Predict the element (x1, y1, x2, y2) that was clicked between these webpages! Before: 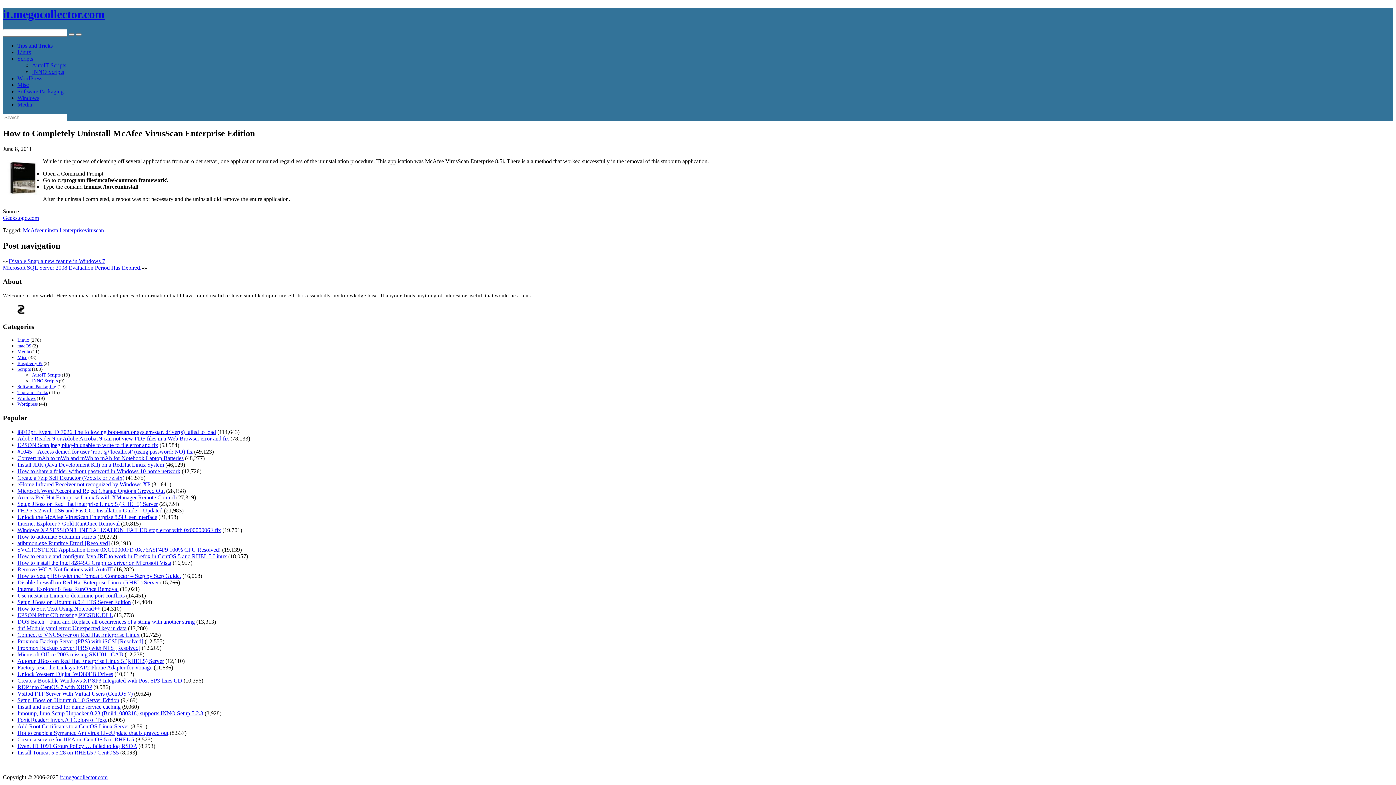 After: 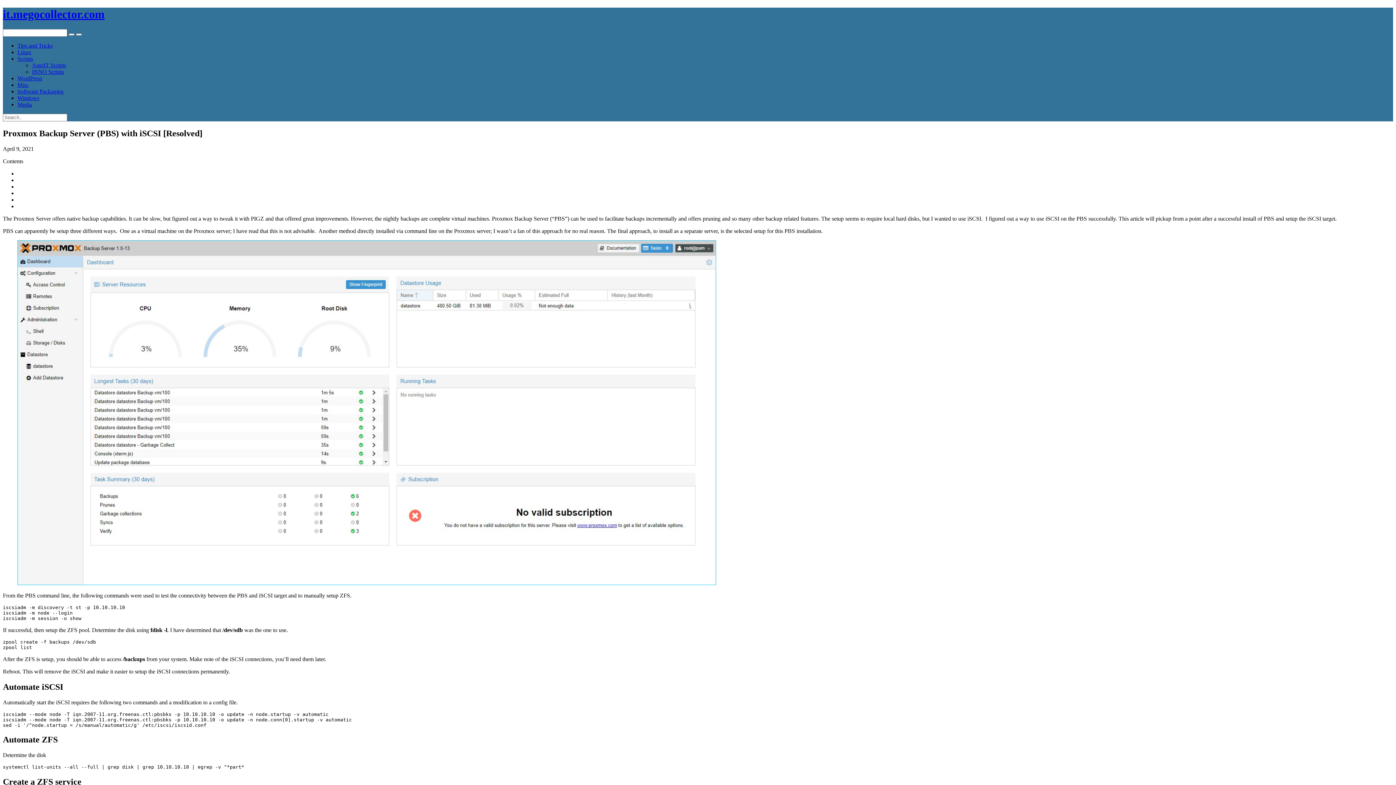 Action: bbox: (17, 638, 143, 644) label: Proxmox Backup Server (PBS) with iSCSI [Resolved]